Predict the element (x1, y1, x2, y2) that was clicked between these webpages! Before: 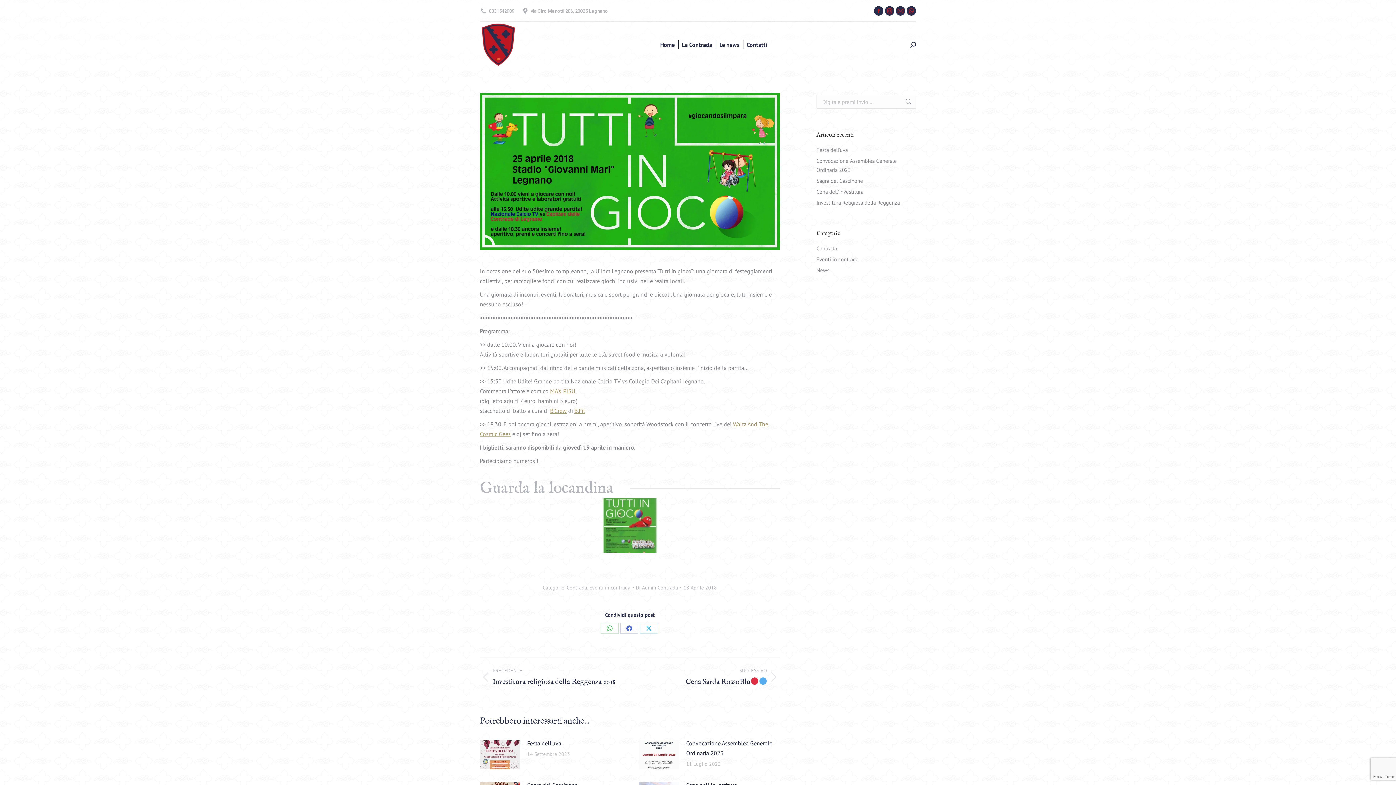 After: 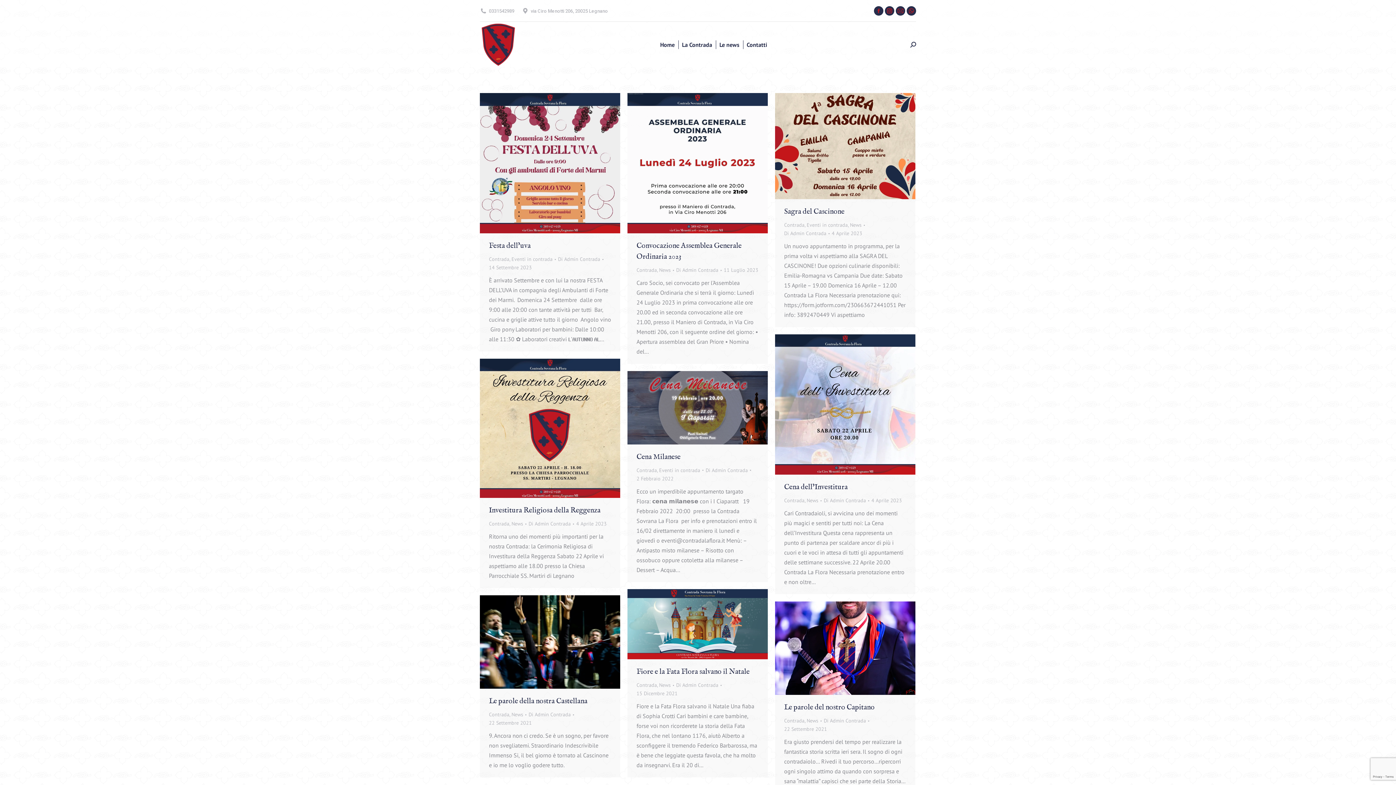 Action: label: Contrada bbox: (566, 584, 587, 591)